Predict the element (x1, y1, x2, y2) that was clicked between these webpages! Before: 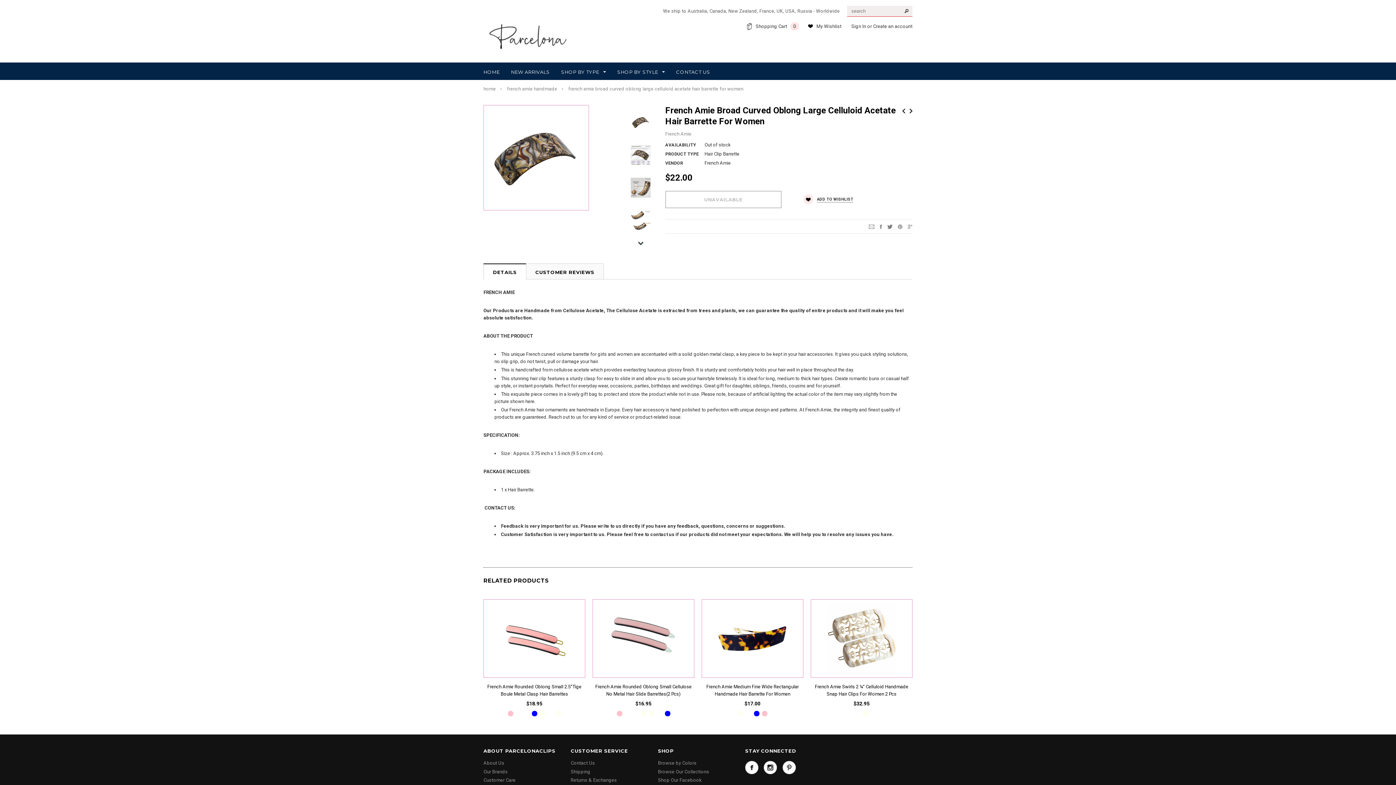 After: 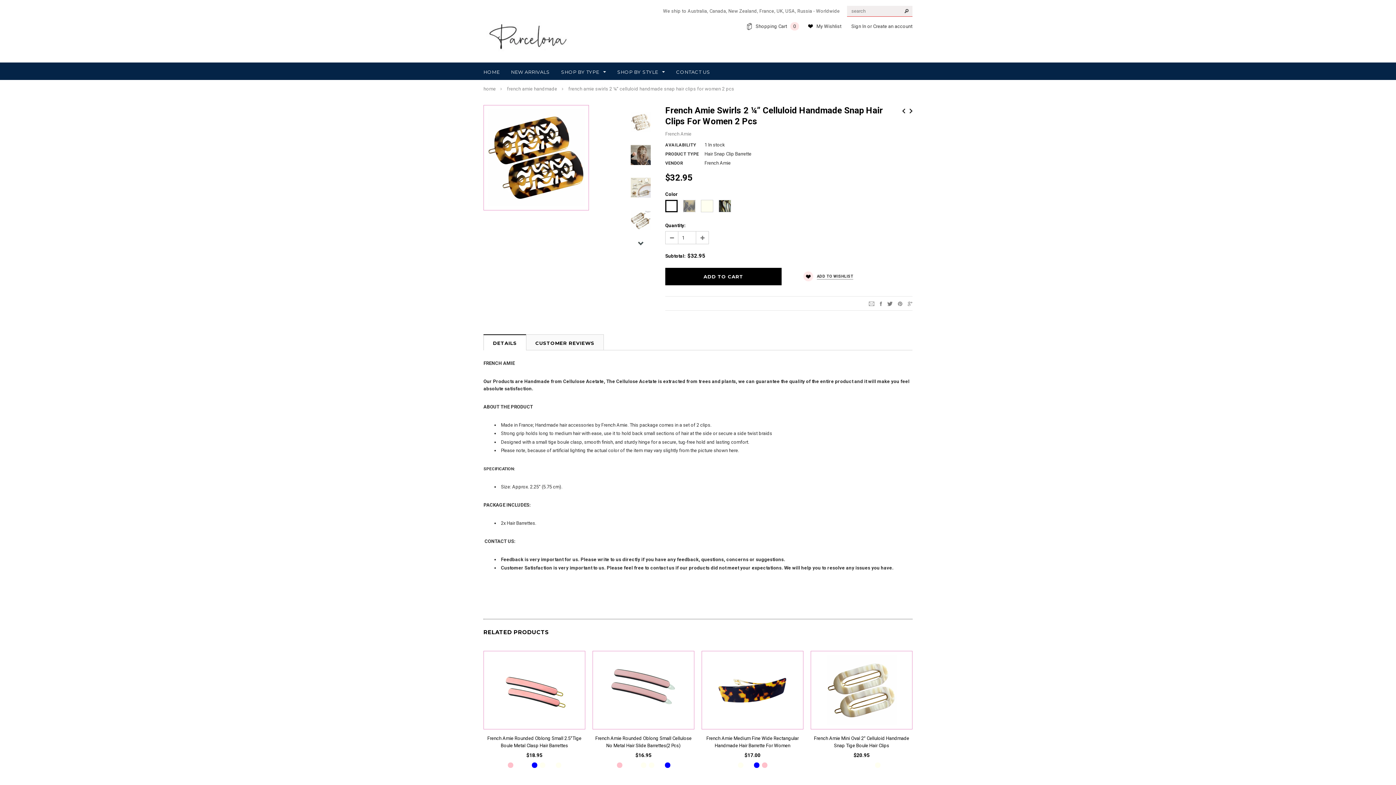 Action: label: French Amie Swirls 2 ¼” Celluloid Handmade Snap Hair Clips For Women 2 Pcs bbox: (810, 683, 912, 698)